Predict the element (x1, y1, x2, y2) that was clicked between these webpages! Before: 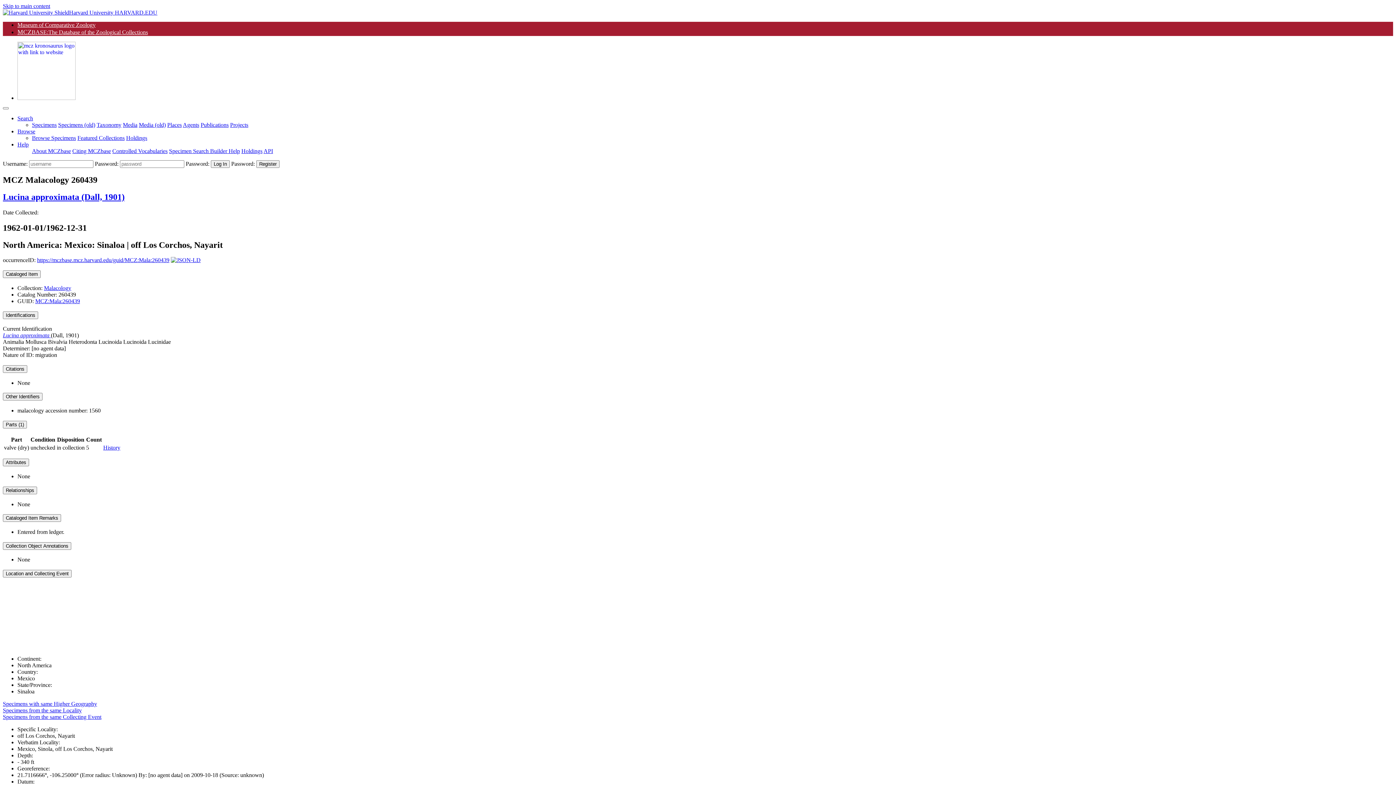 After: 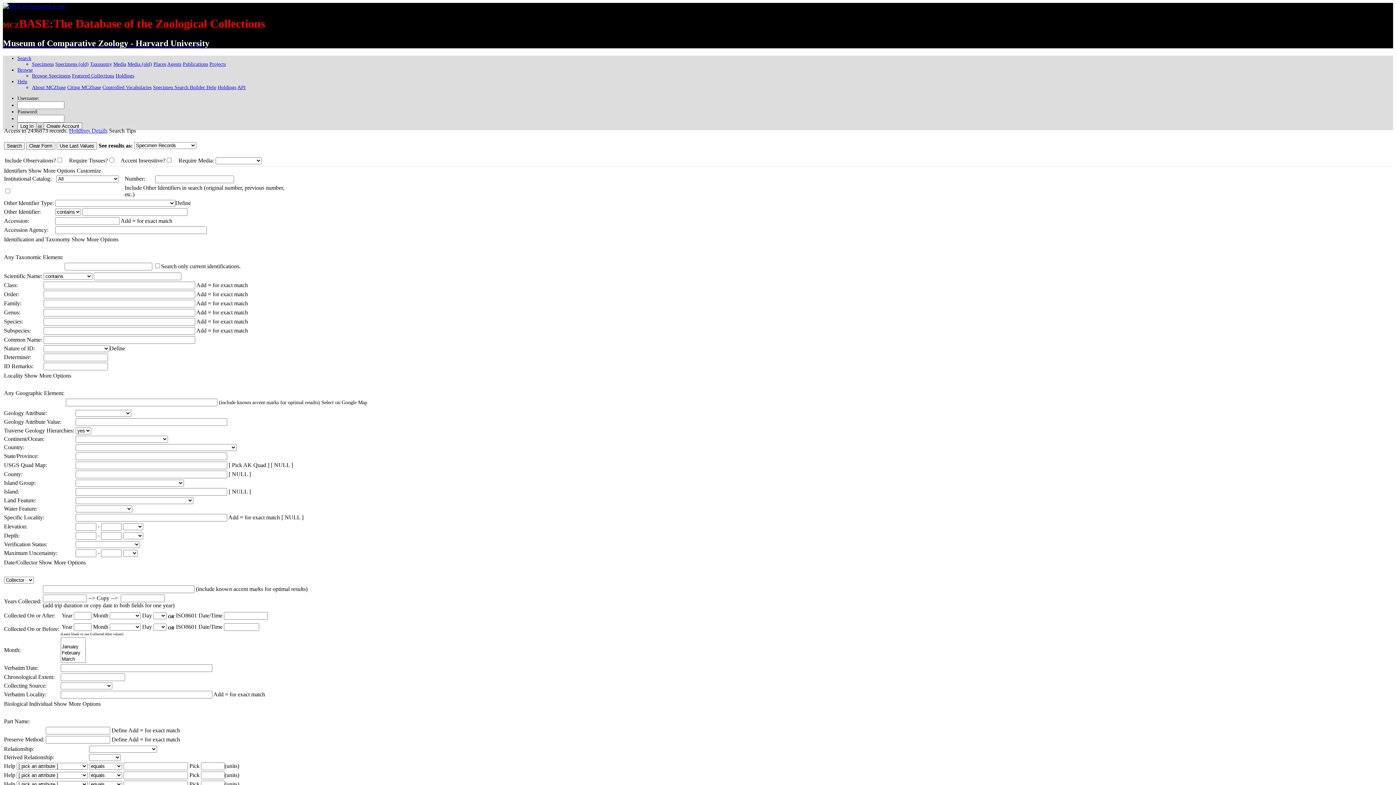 Action: label: Specimens (old) bbox: (58, 121, 95, 128)